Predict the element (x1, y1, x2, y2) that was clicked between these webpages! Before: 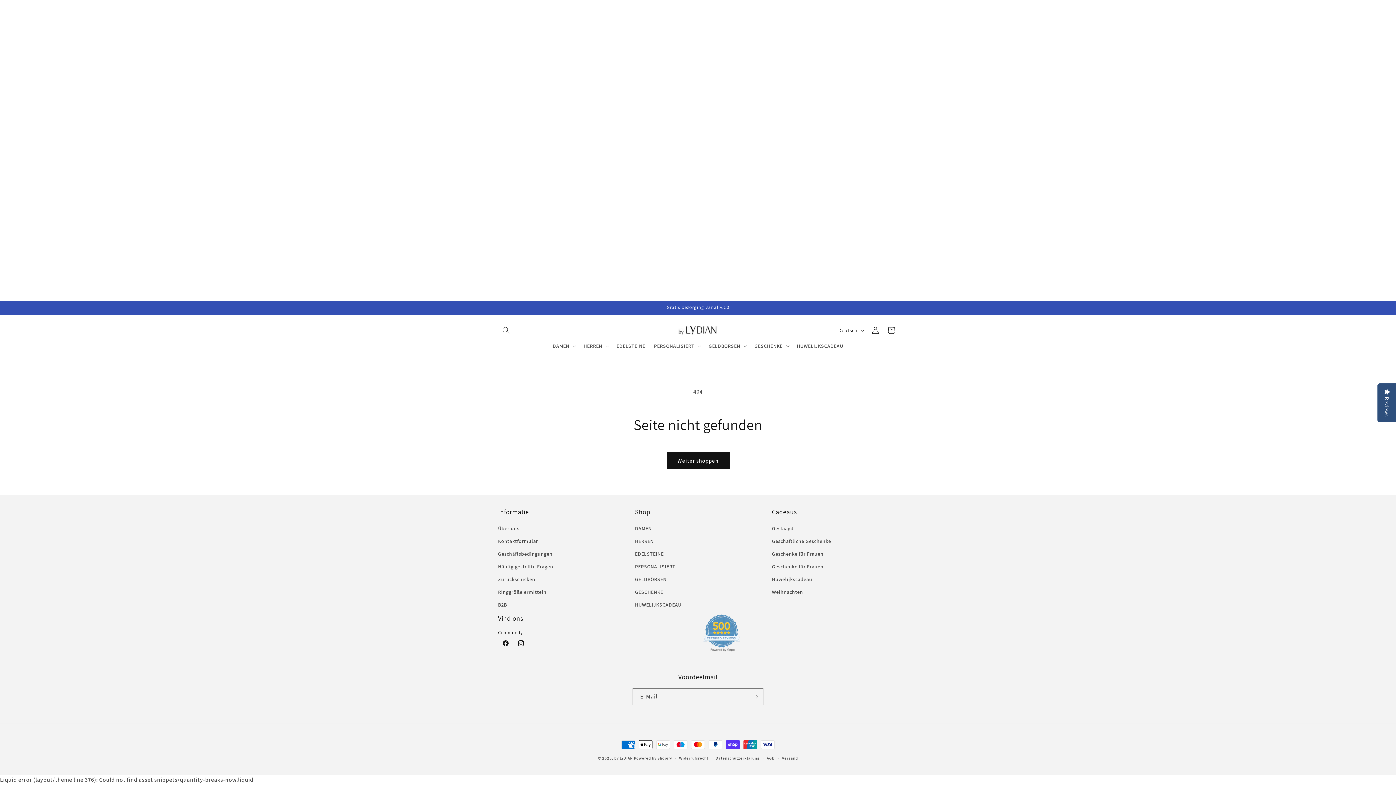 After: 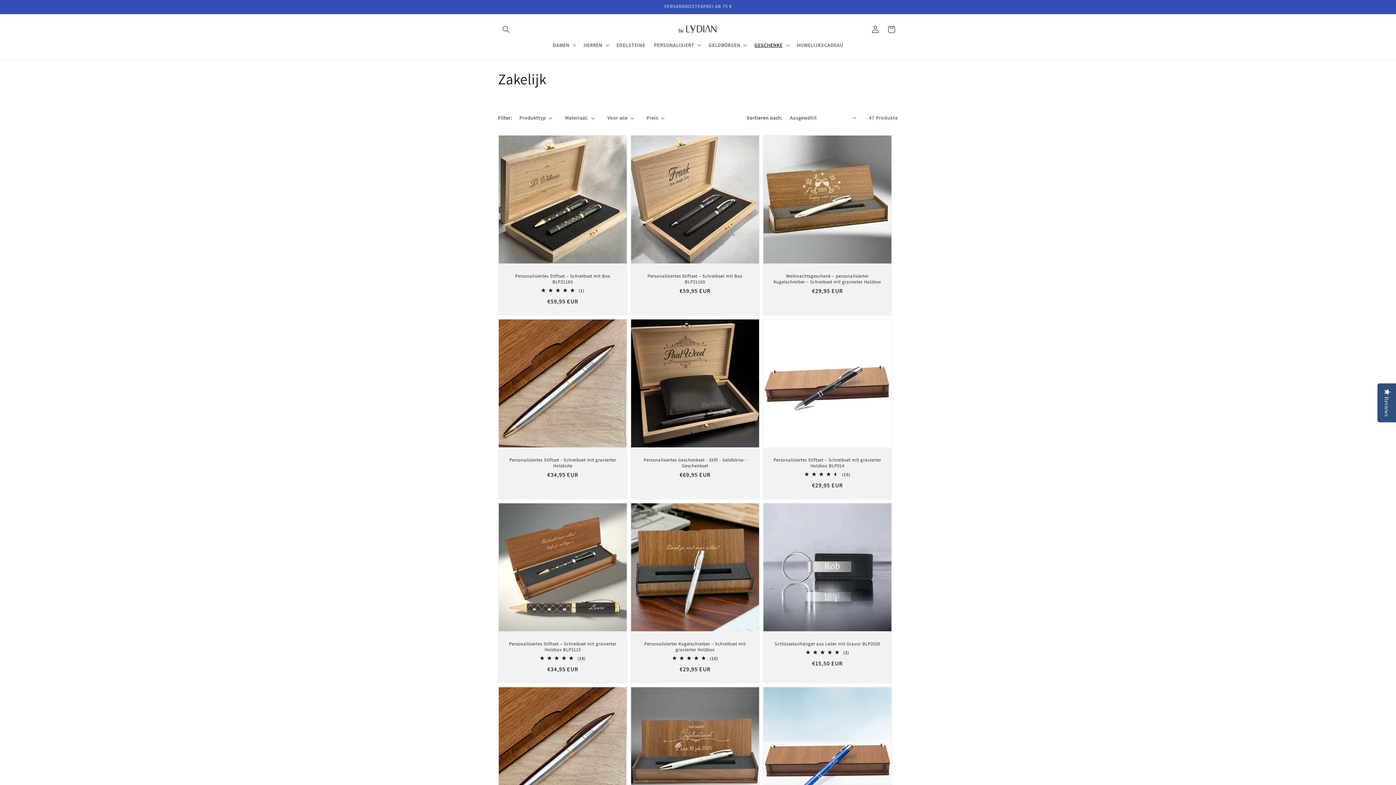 Action: bbox: (772, 535, 831, 548) label: Geschäftliche Geschenke